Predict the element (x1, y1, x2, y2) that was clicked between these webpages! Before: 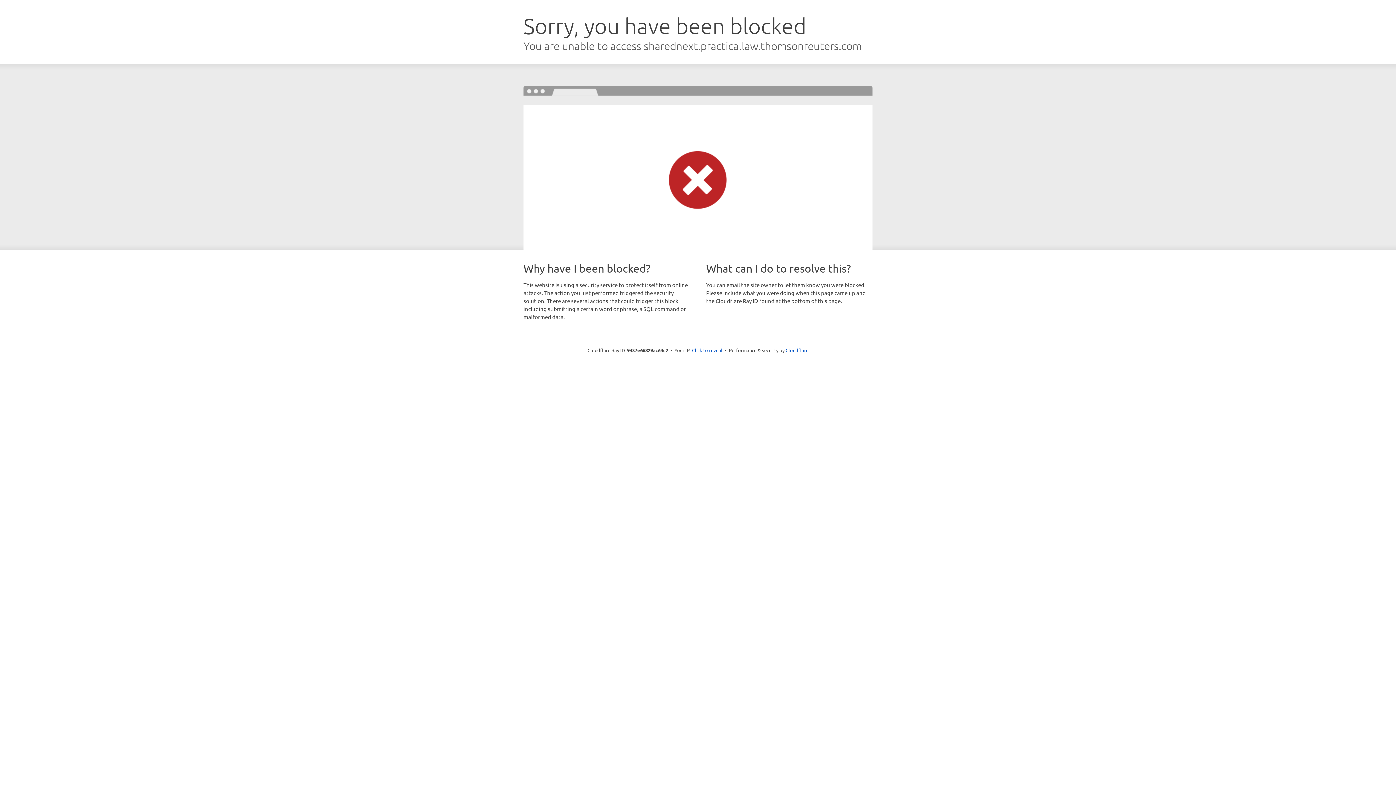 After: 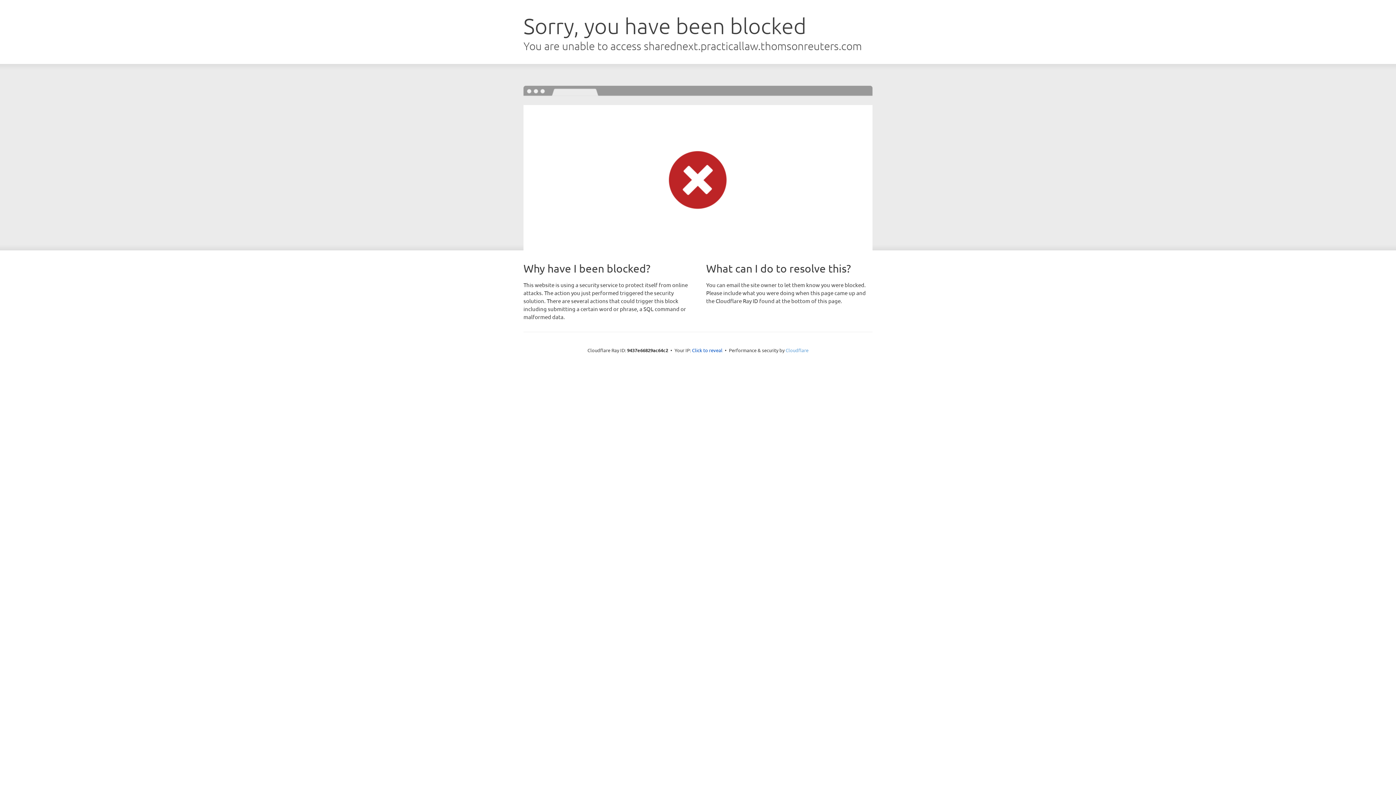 Action: label: Cloudflare bbox: (785, 347, 808, 353)